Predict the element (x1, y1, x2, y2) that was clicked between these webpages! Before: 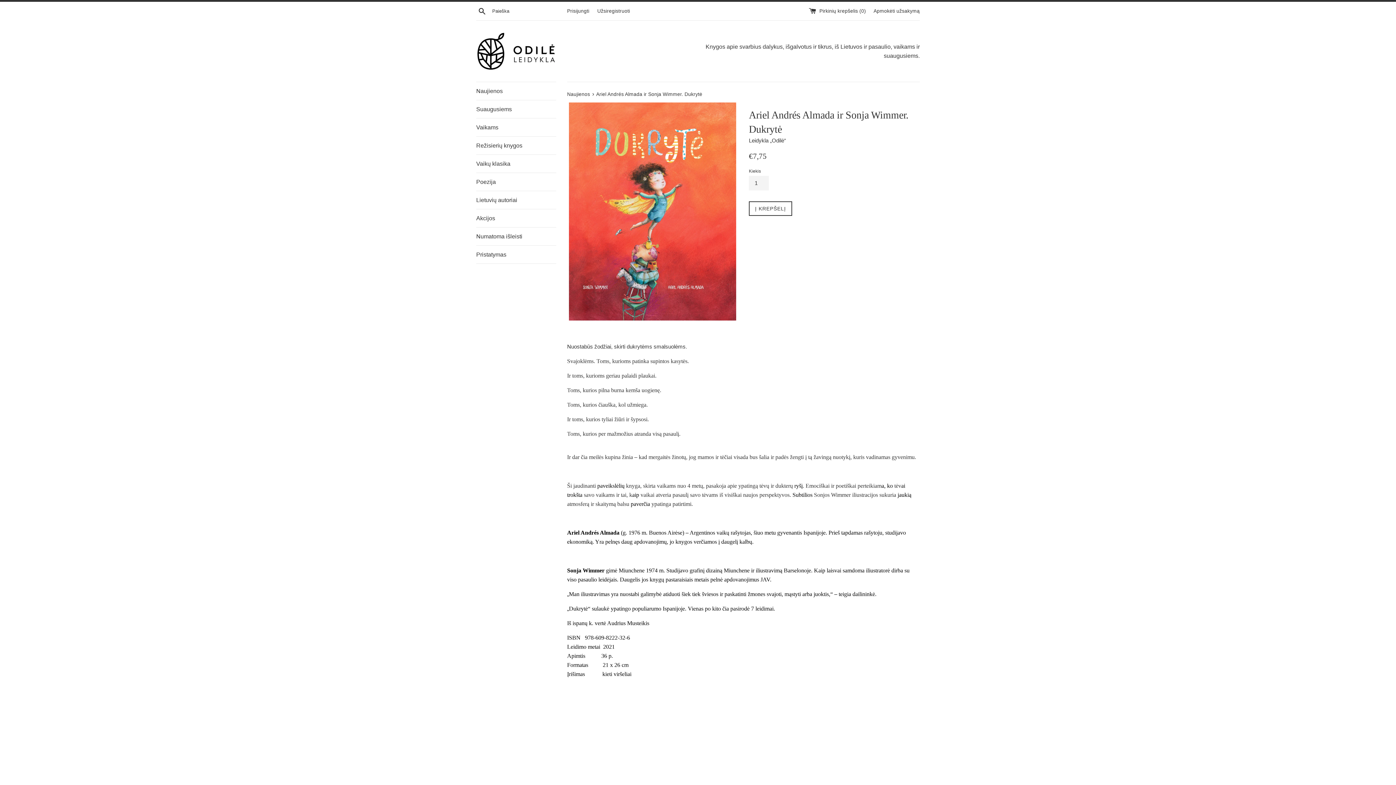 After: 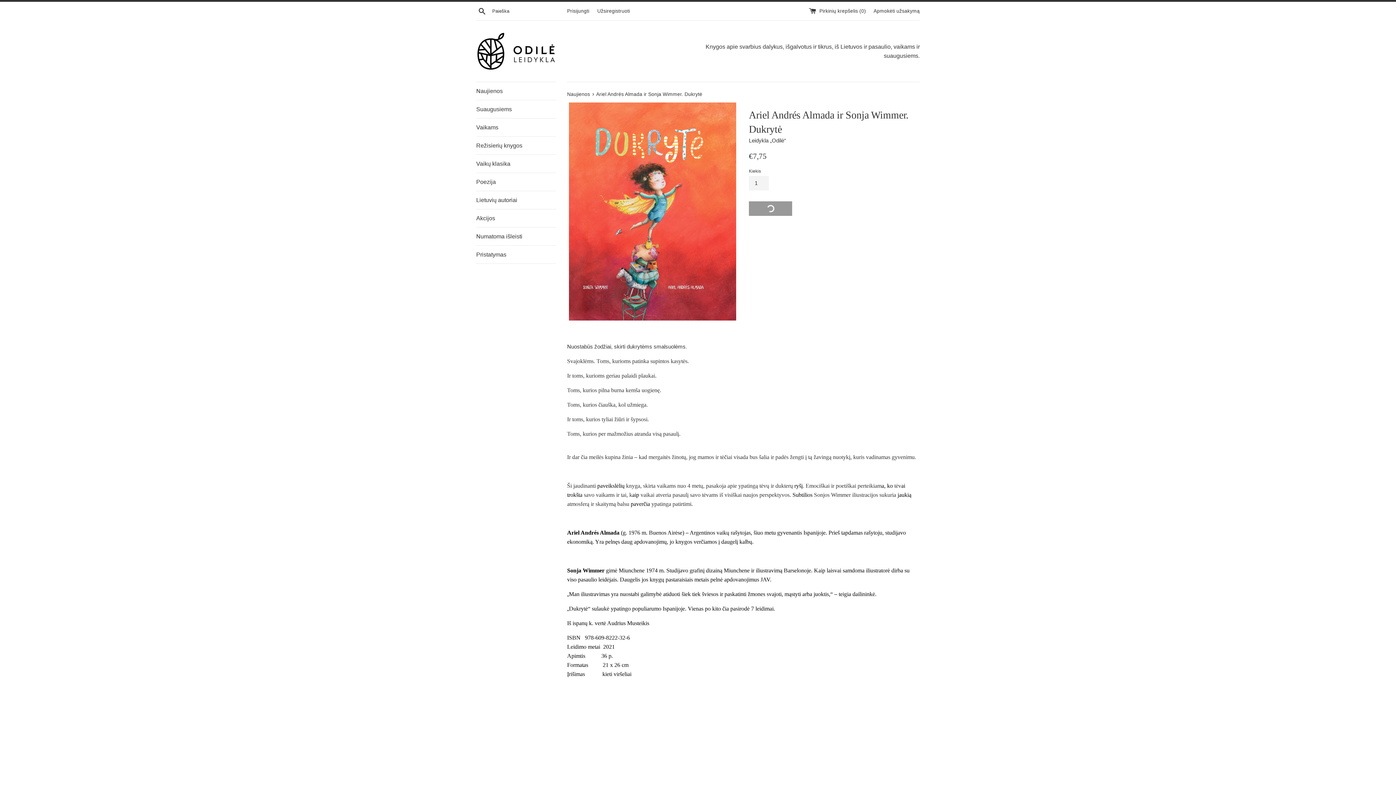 Action: label: Į KREPŠELĮ bbox: (749, 201, 792, 216)